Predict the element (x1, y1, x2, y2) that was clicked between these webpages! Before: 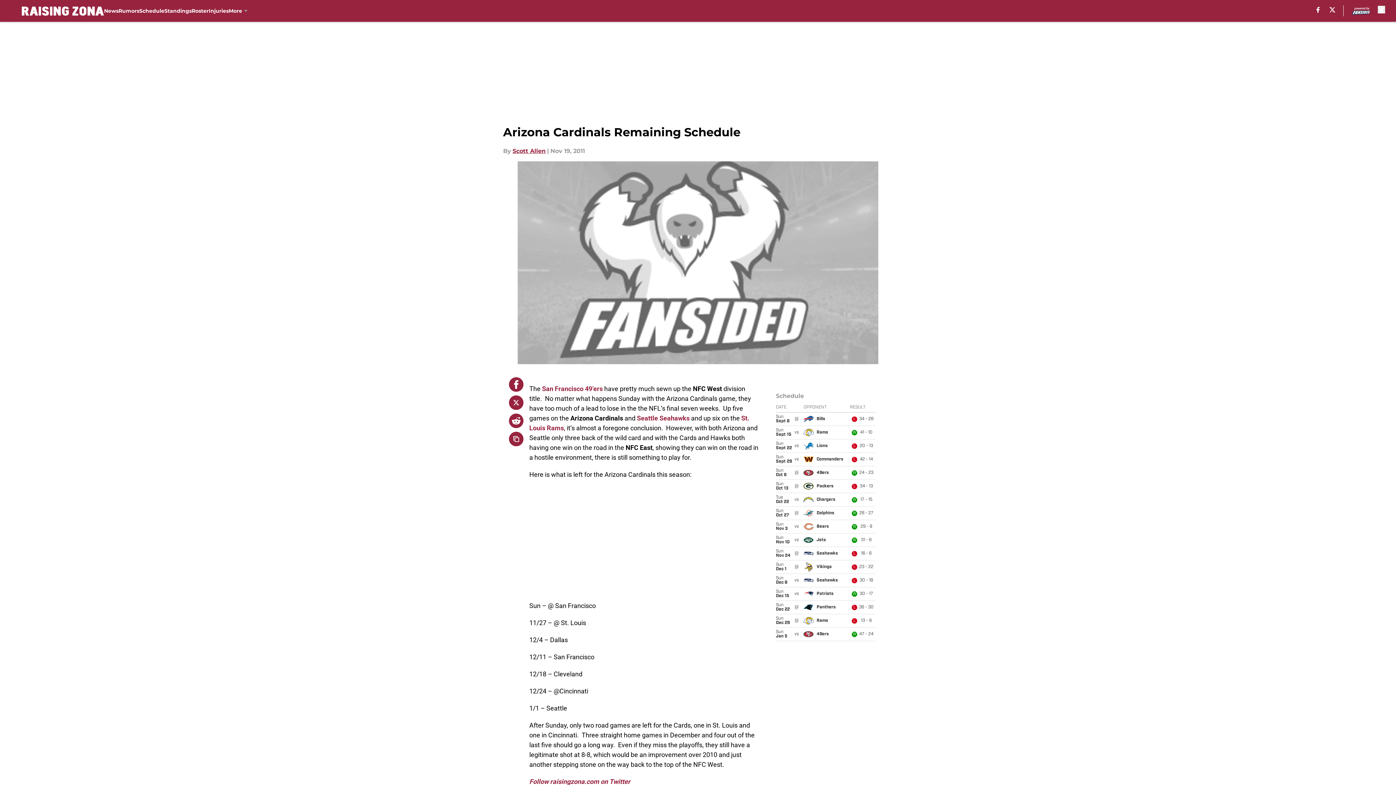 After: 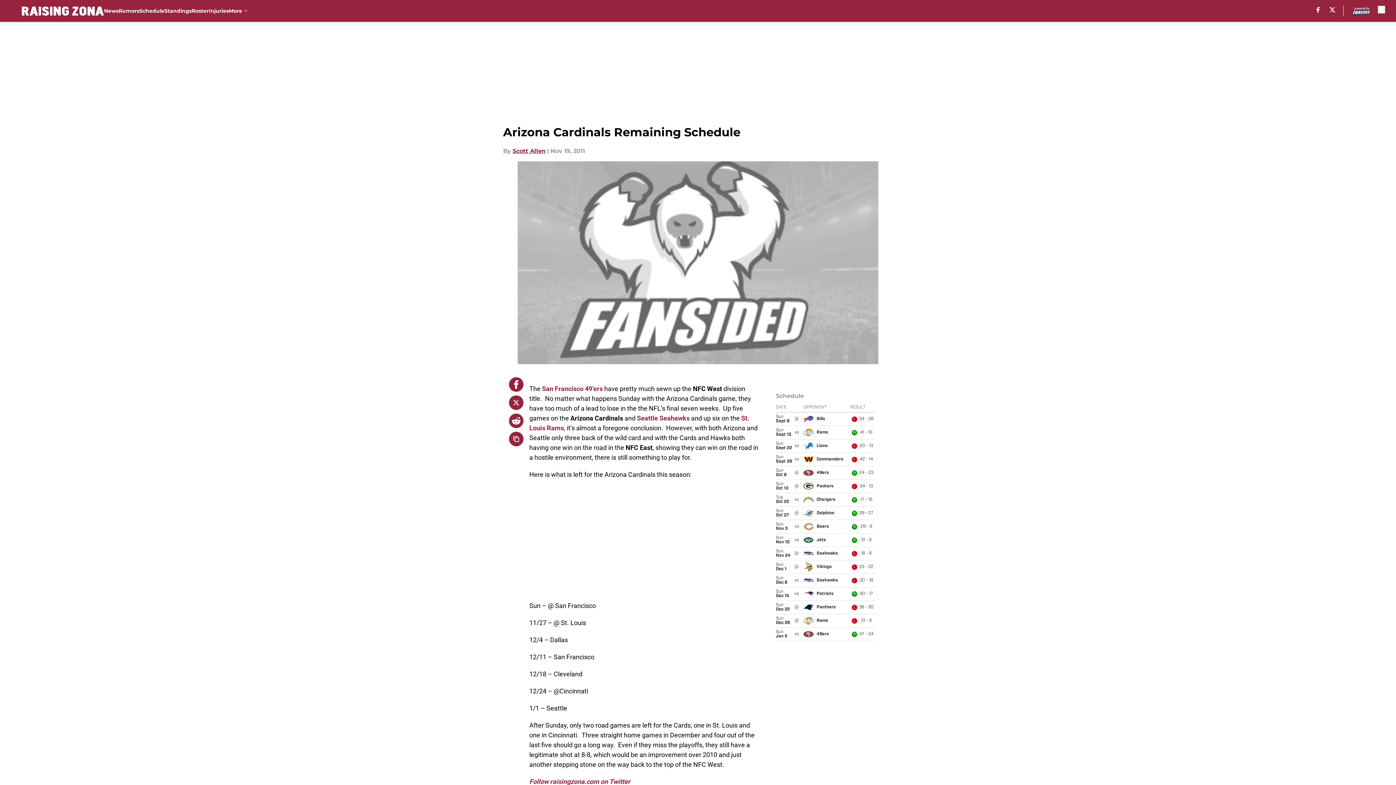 Action: label: Seattle Seahawks bbox: (637, 414, 689, 422)